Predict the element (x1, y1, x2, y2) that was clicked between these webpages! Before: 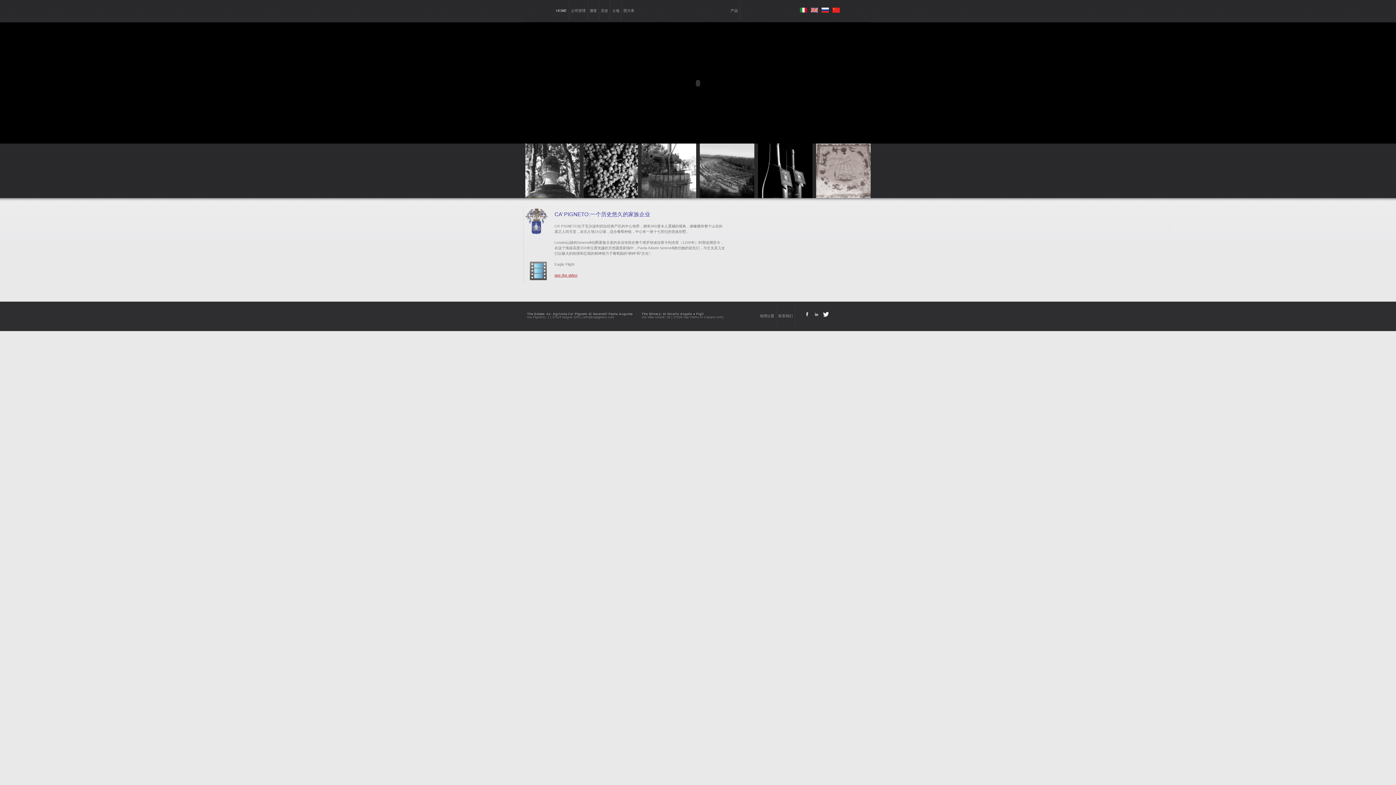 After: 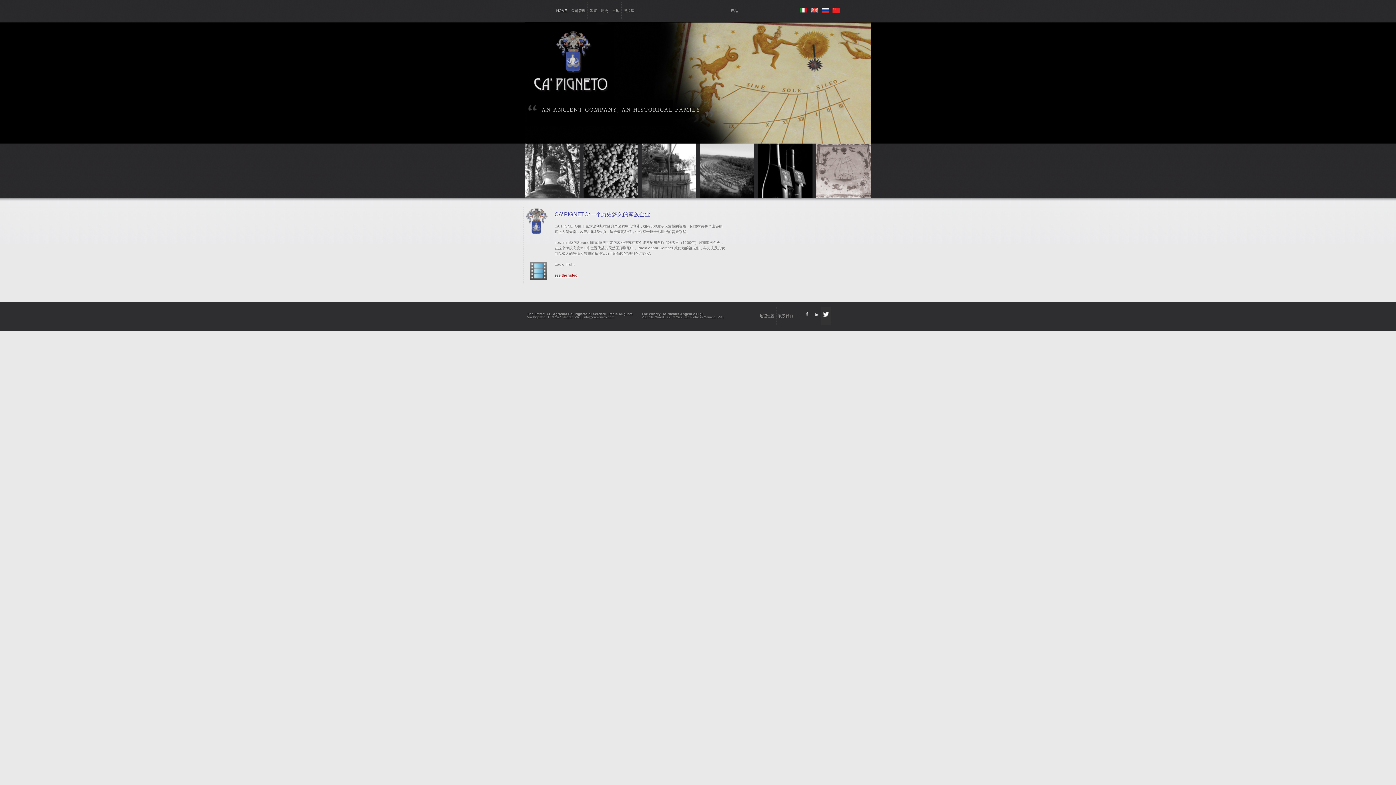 Action: bbox: (821, 307, 830, 325)